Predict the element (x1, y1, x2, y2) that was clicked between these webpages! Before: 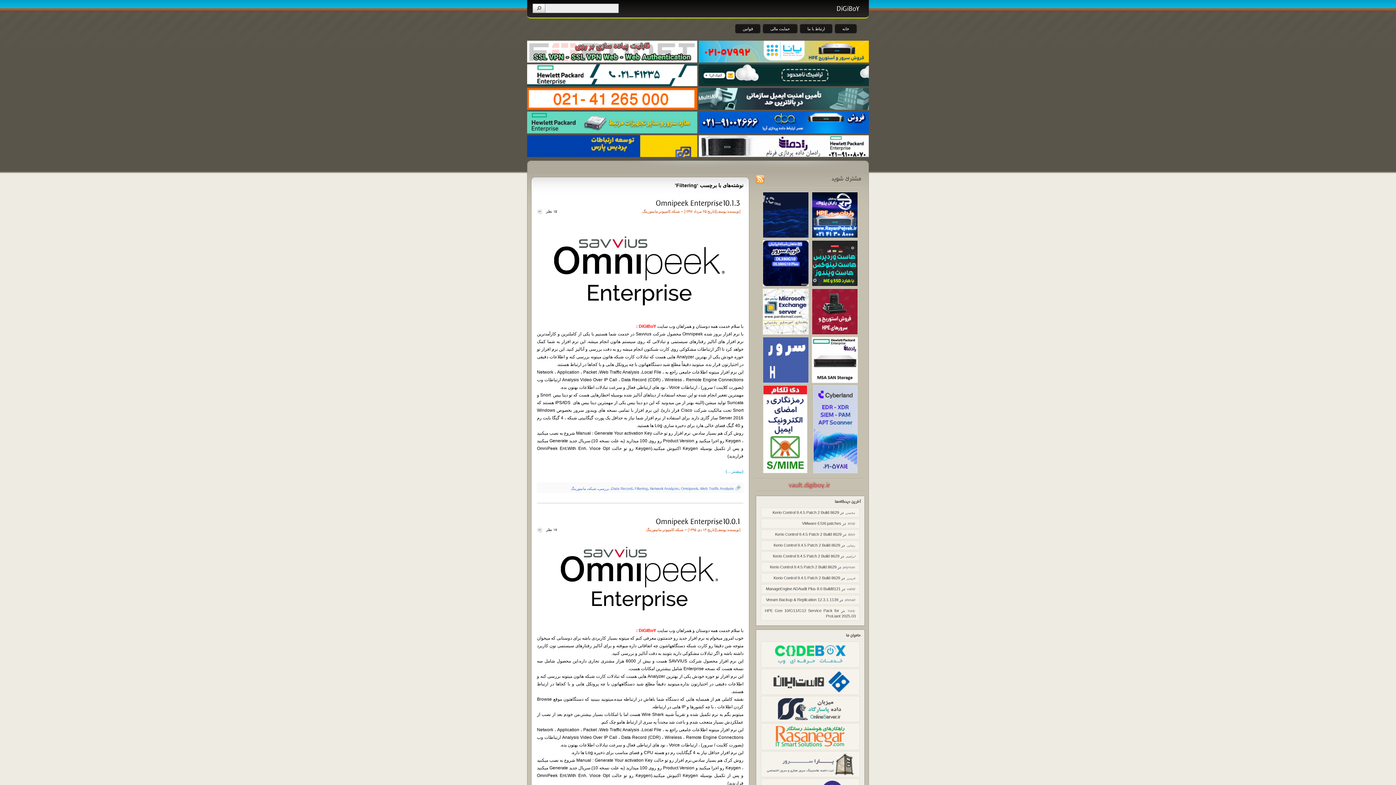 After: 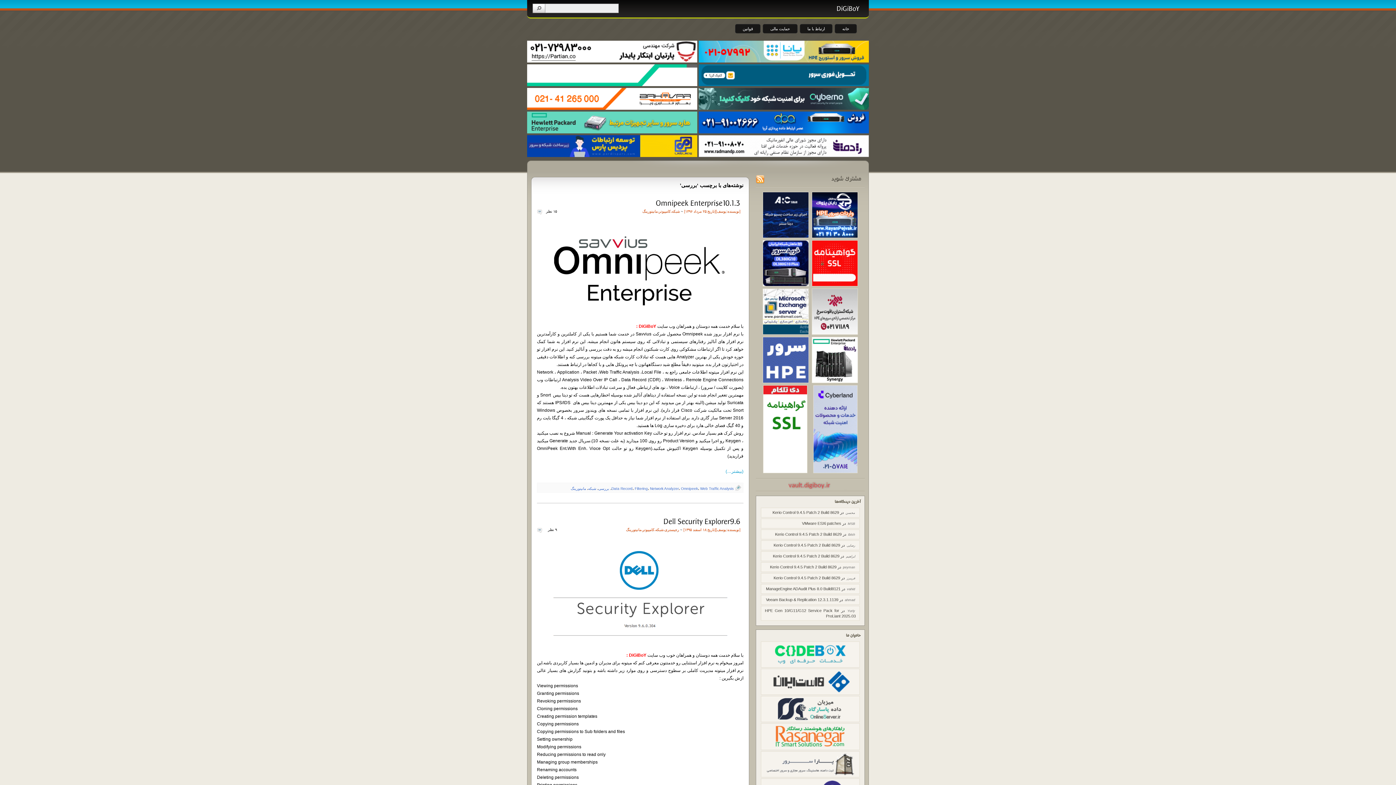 Action: bbox: (598, 486, 609, 490) label: بررسی